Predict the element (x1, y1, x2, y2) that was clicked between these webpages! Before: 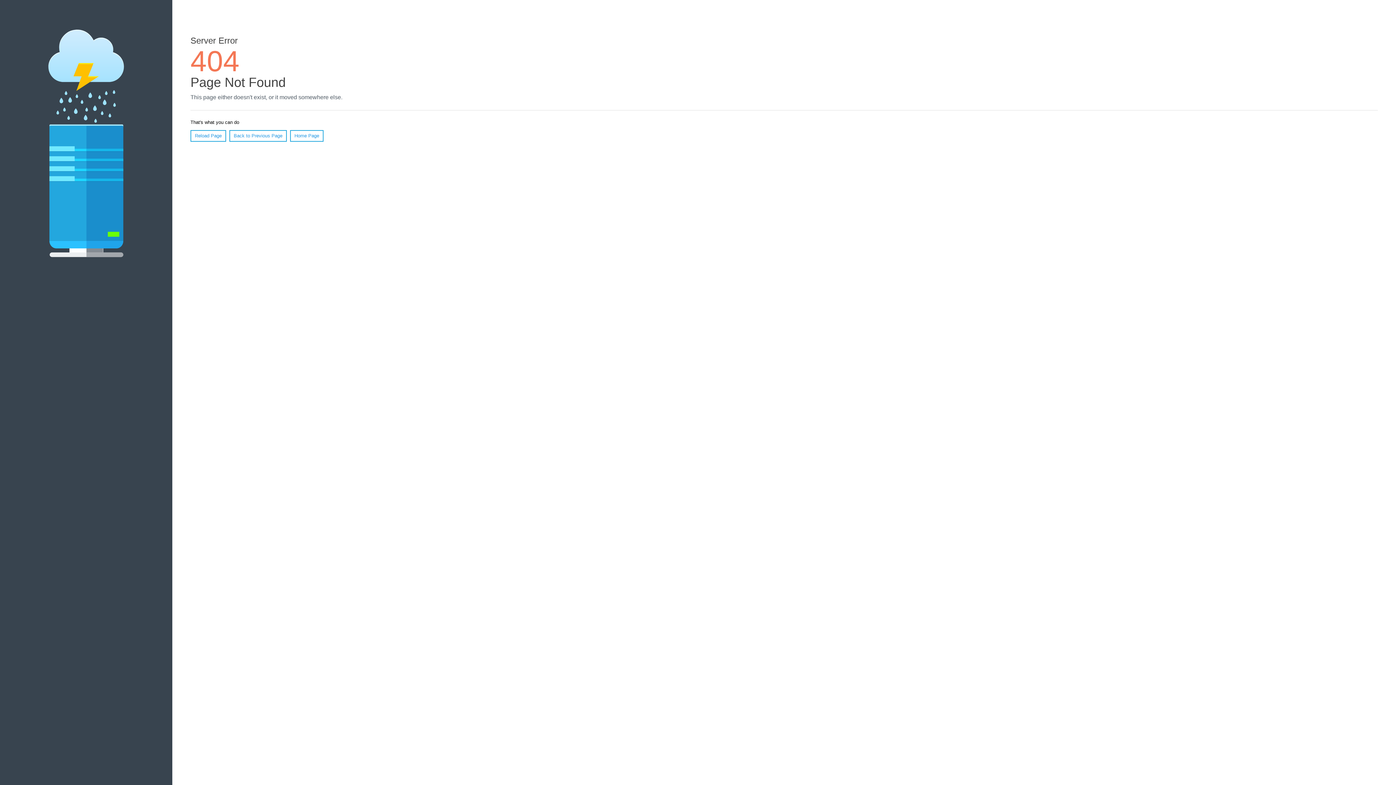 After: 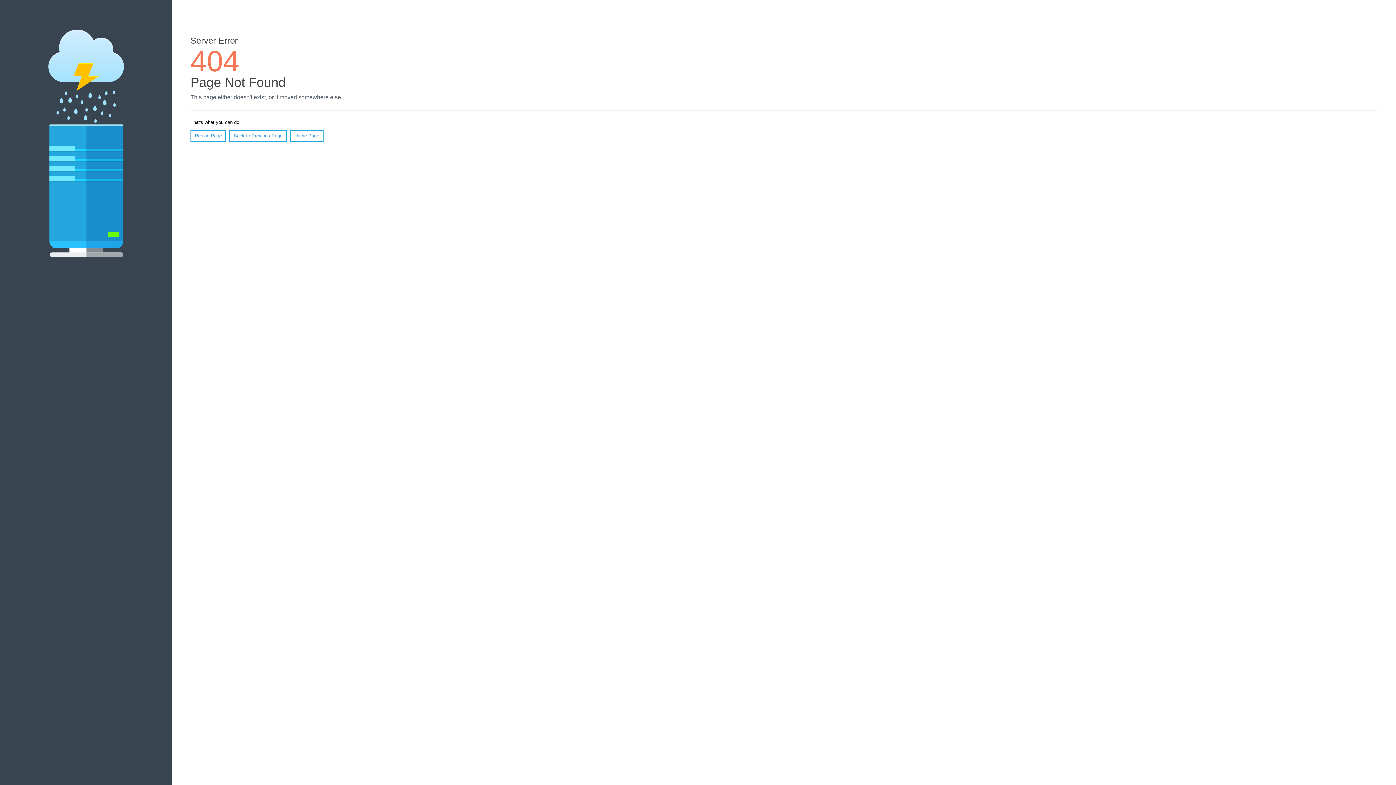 Action: label: Reload Page bbox: (190, 130, 226, 141)